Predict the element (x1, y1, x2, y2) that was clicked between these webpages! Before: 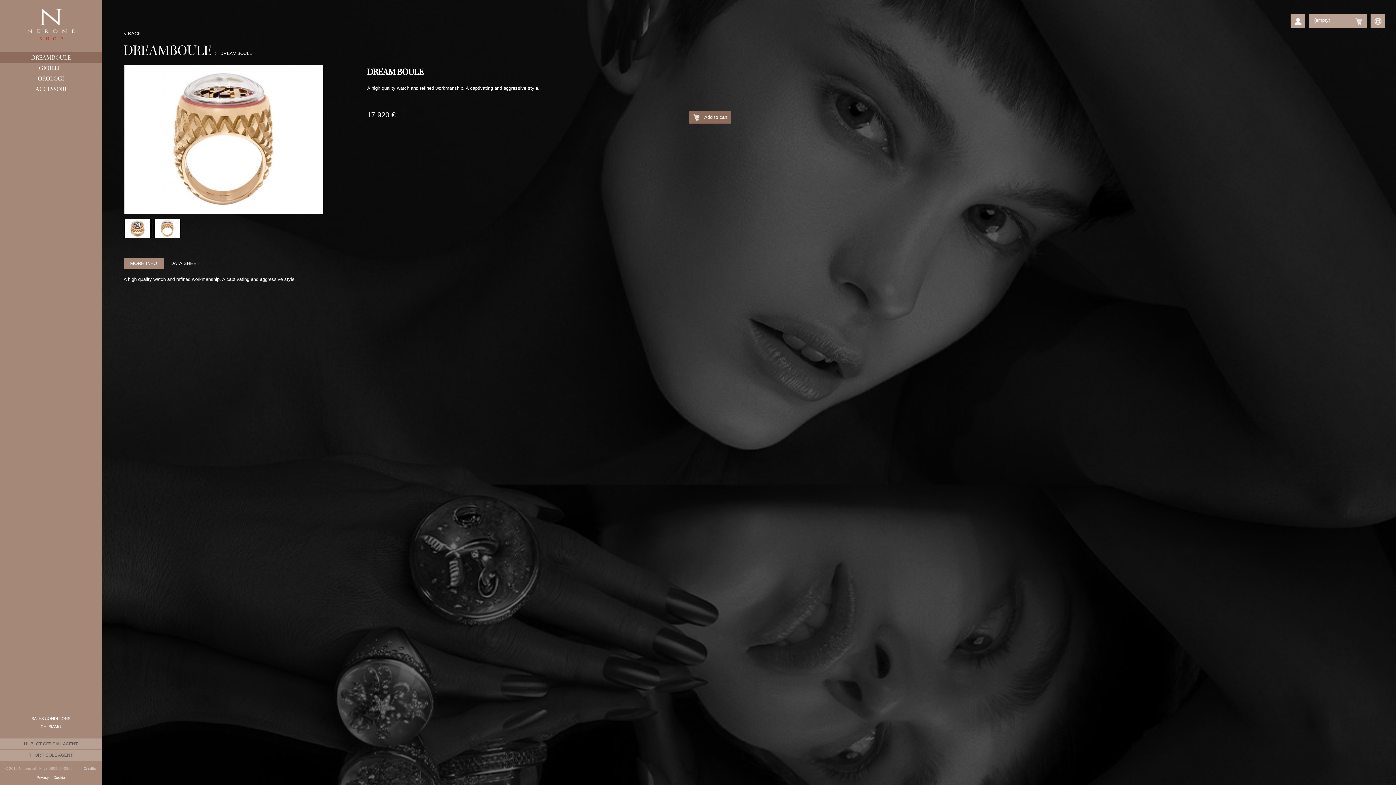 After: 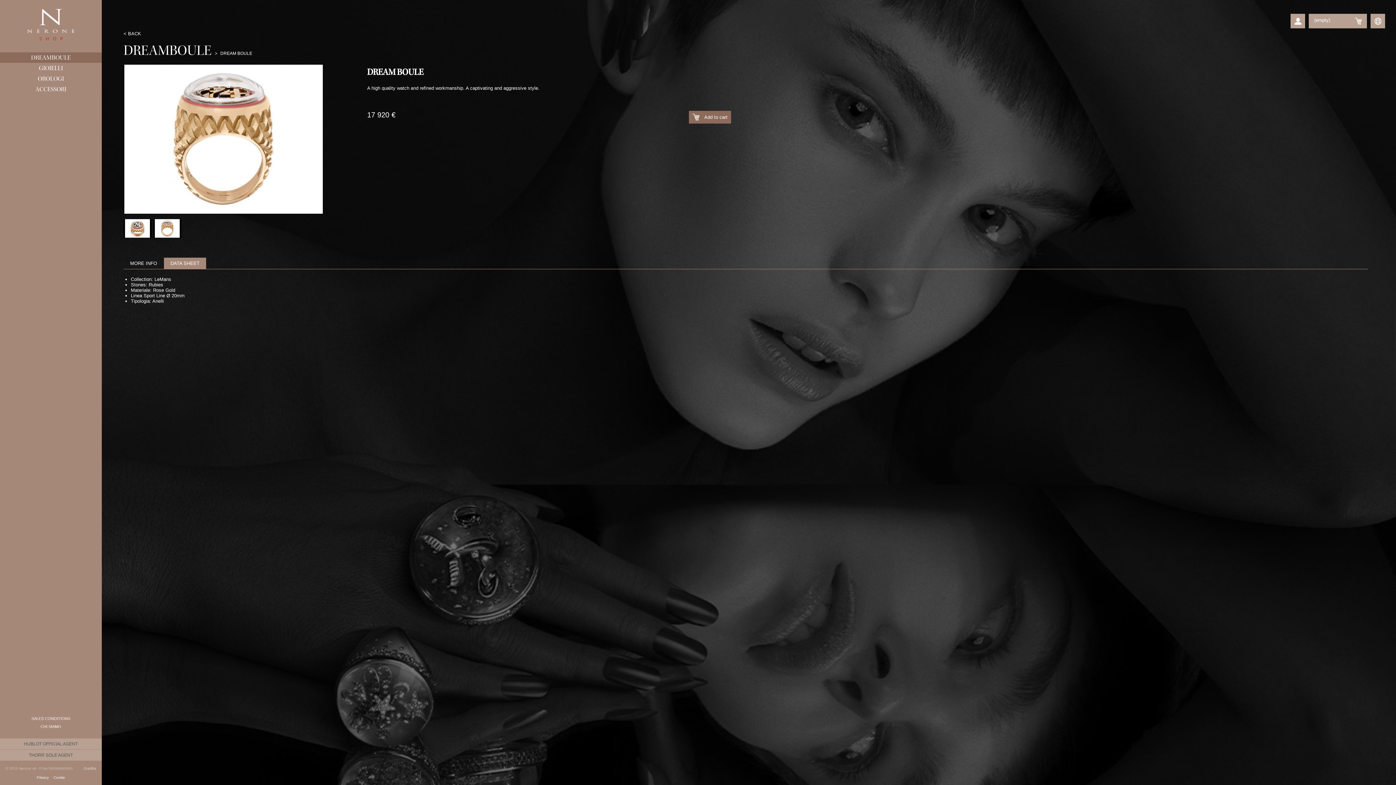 Action: label: DATA SHEET bbox: (164, 257, 206, 269)